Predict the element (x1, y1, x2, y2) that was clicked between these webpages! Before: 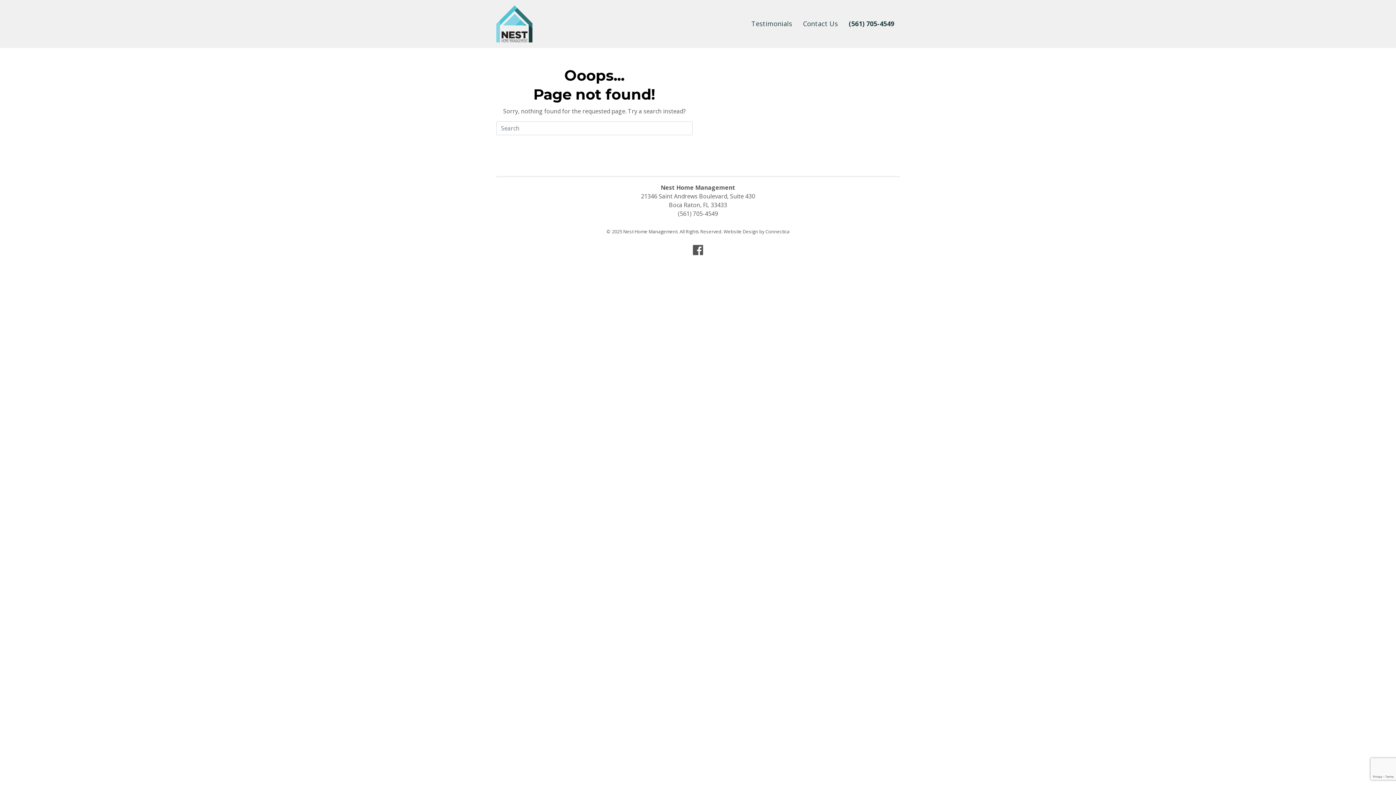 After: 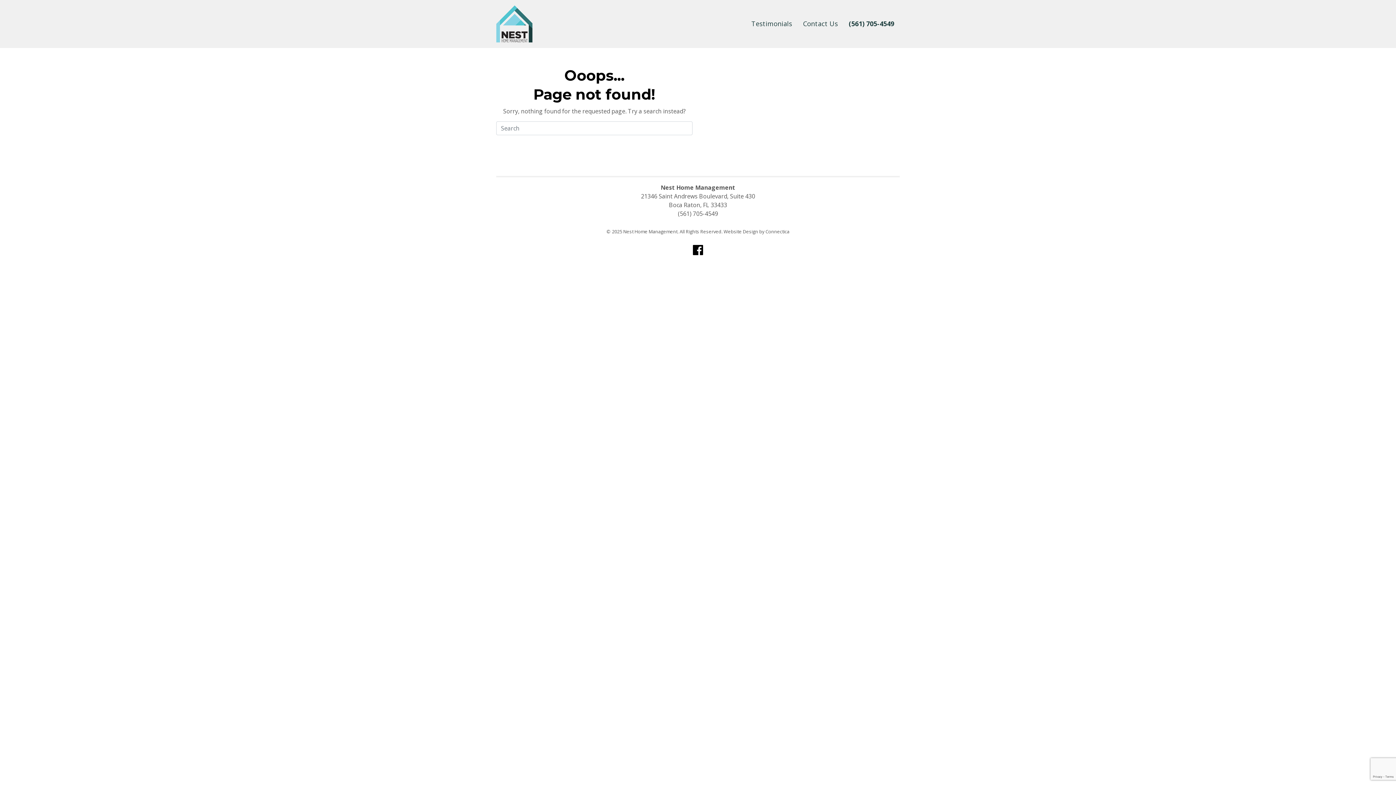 Action: bbox: (690, 248, 705, 256)